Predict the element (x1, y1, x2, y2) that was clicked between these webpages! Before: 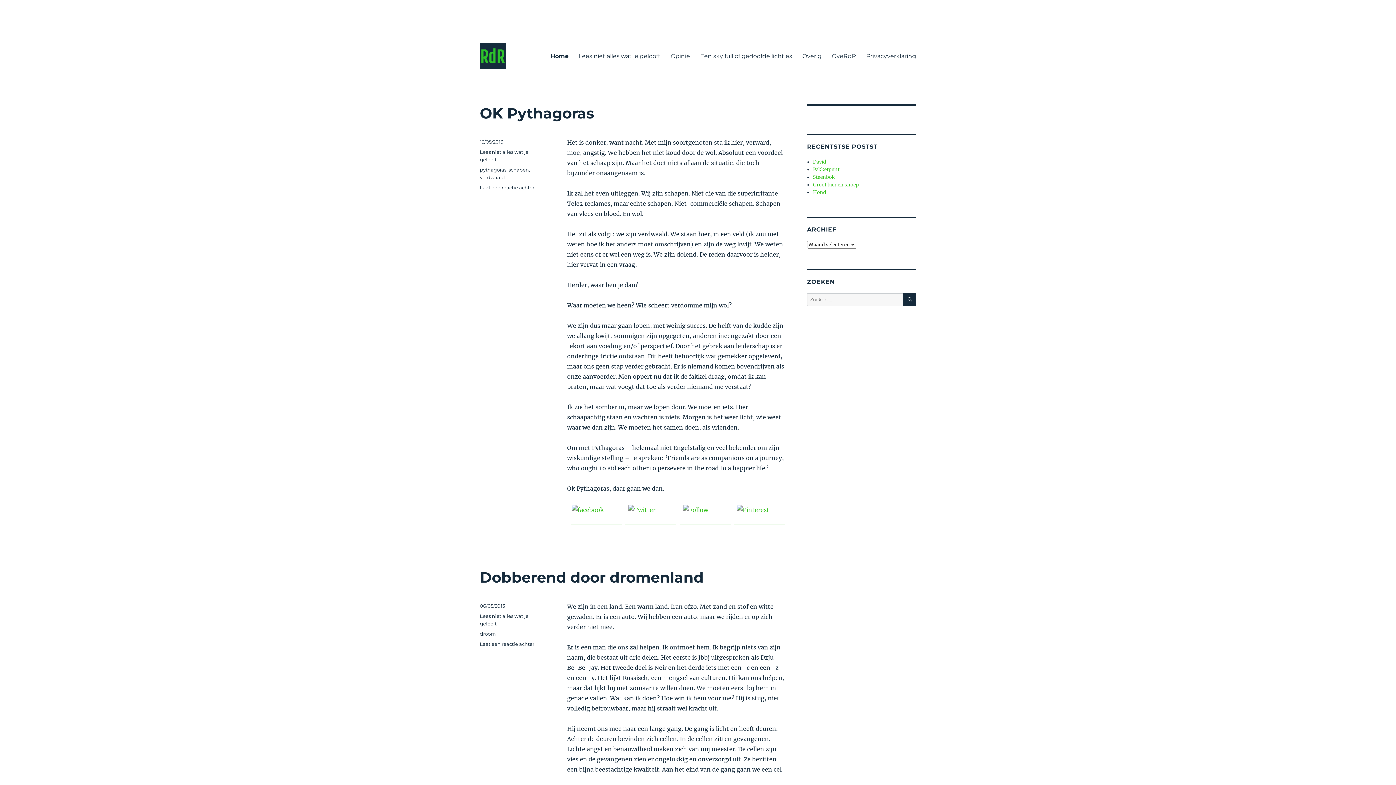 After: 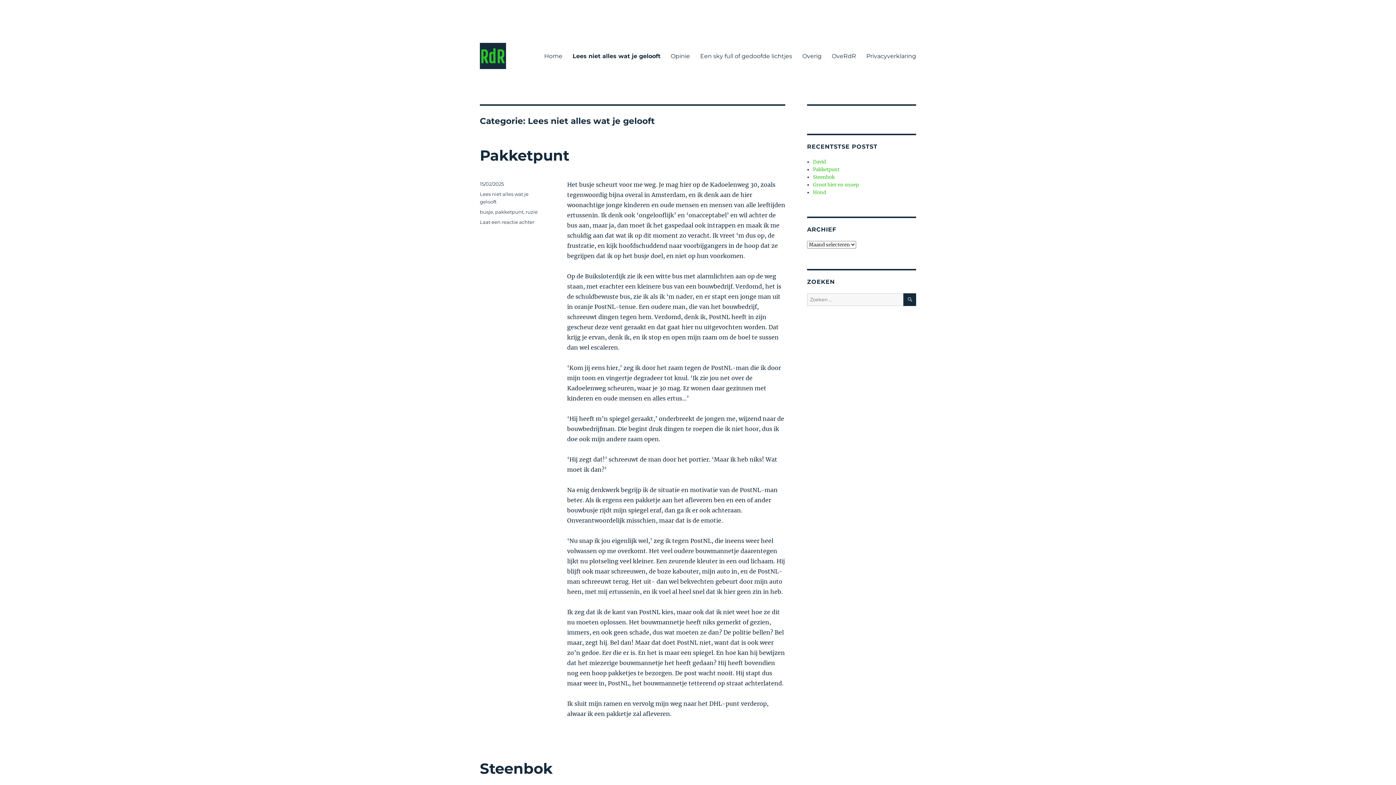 Action: bbox: (573, 48, 665, 63) label: Lees niet alles wat je gelooft